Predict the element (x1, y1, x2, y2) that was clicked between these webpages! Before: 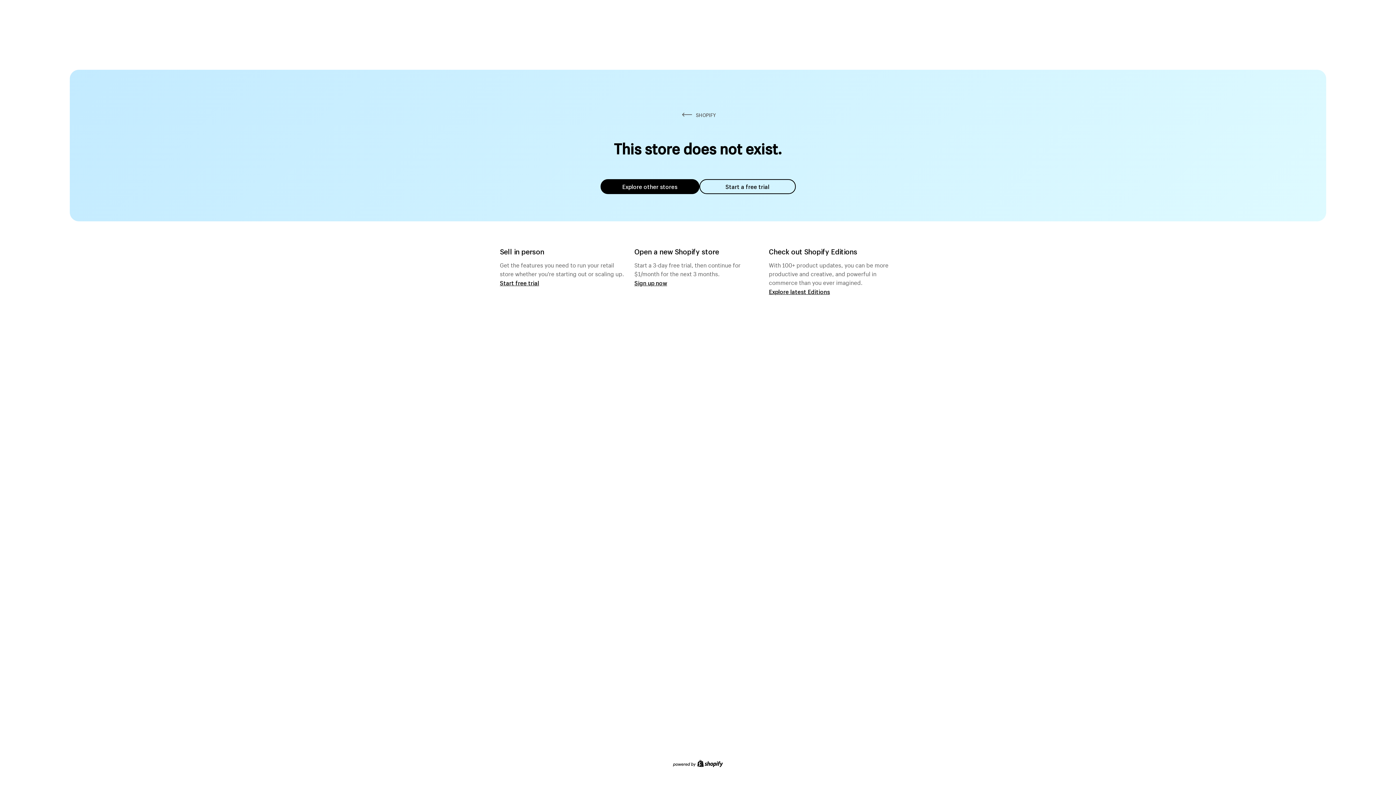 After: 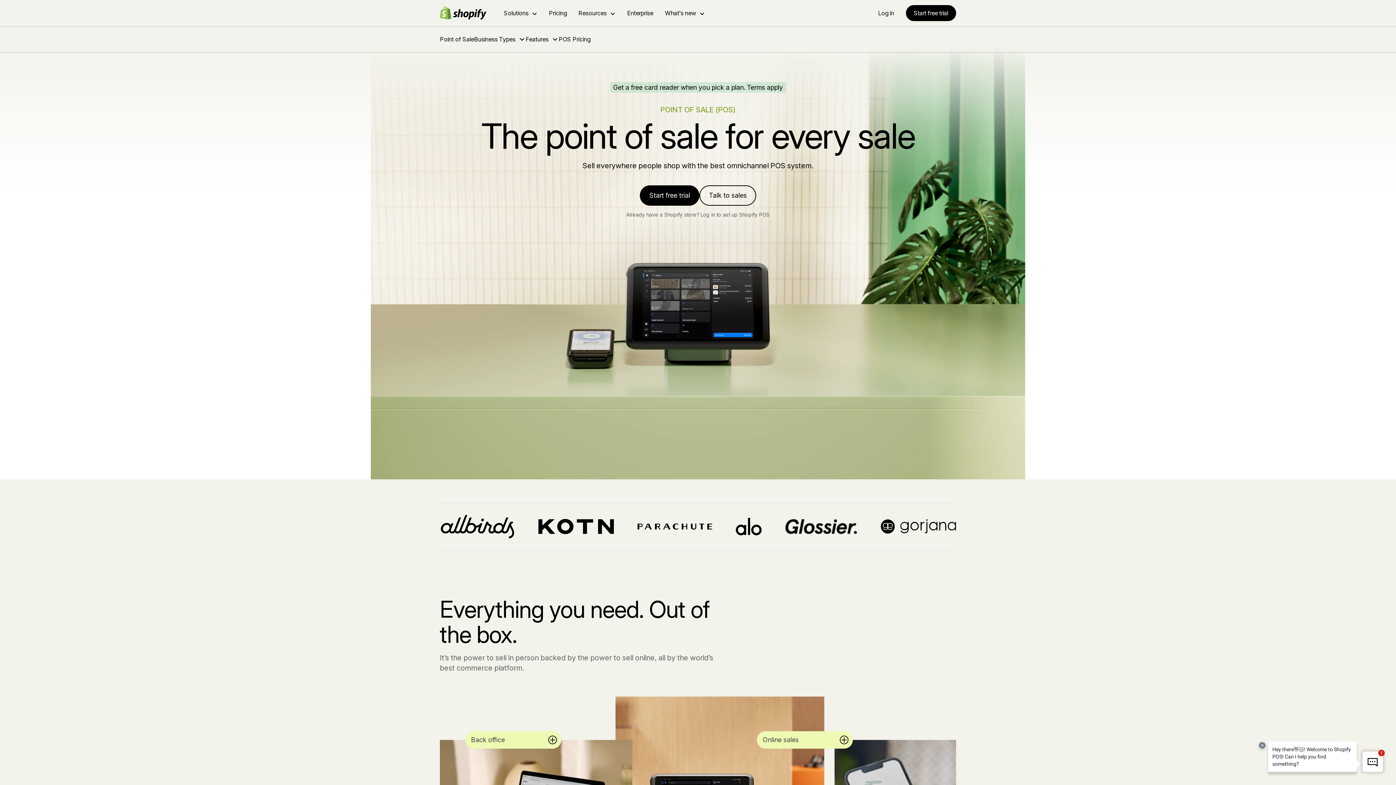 Action: label: Start free trial bbox: (500, 279, 539, 286)